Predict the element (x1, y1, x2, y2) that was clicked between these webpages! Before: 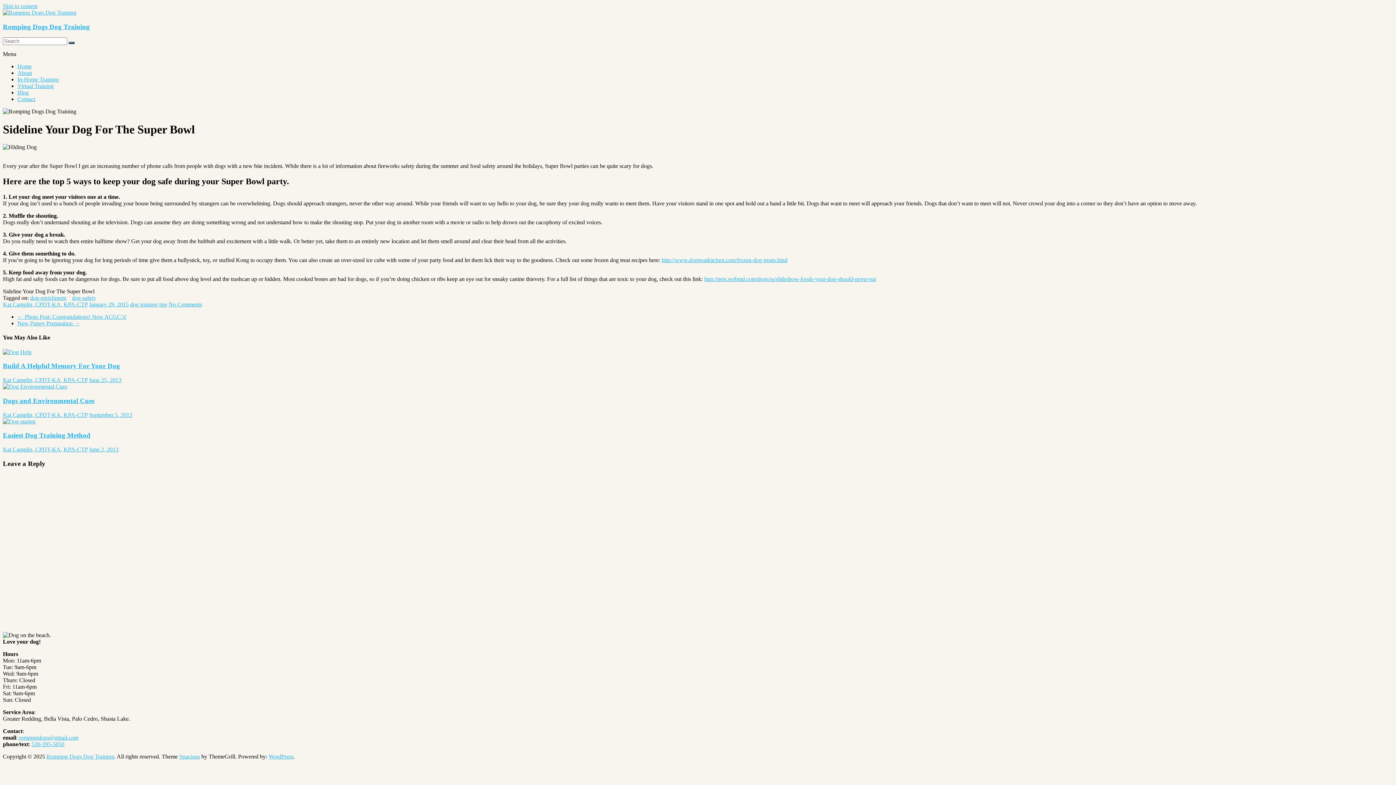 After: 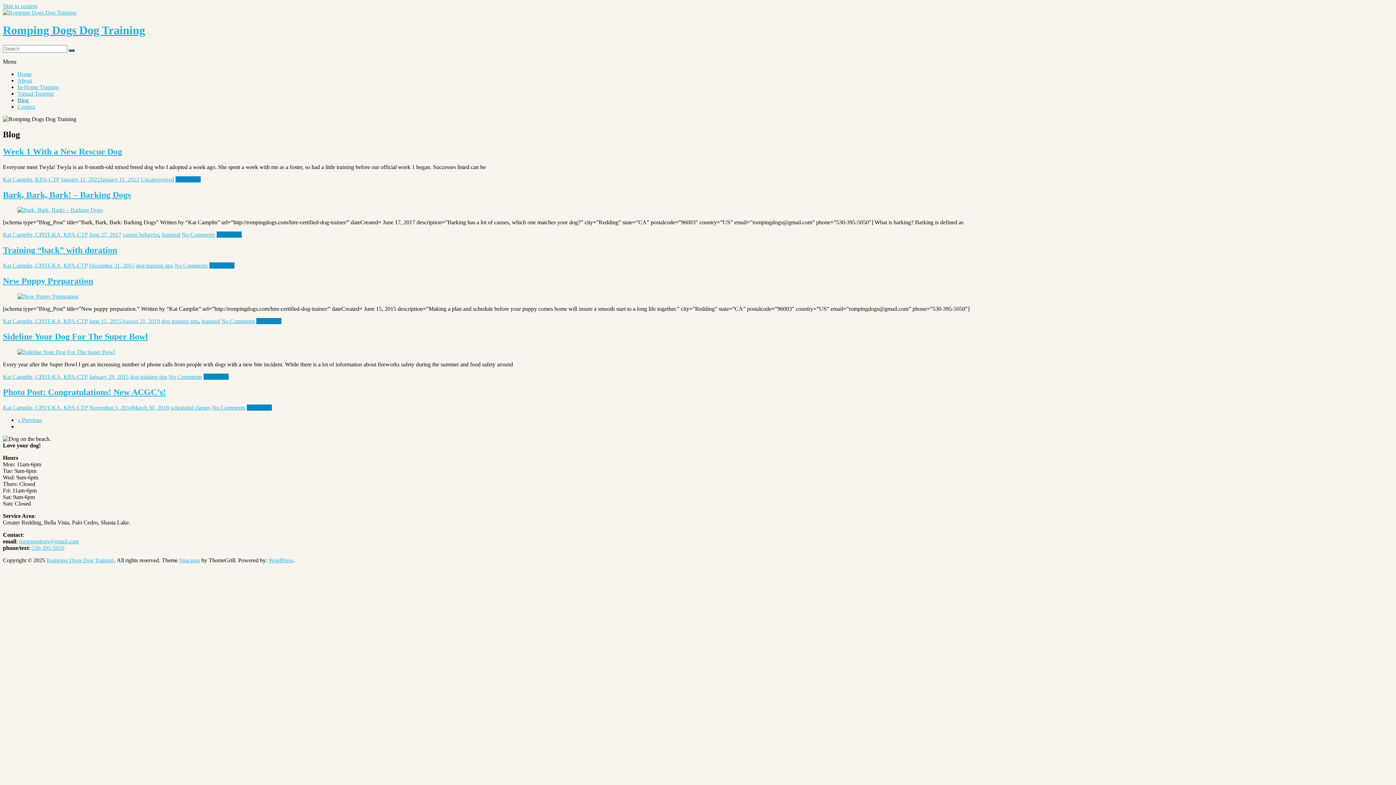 Action: bbox: (17, 89, 28, 95) label: Blog